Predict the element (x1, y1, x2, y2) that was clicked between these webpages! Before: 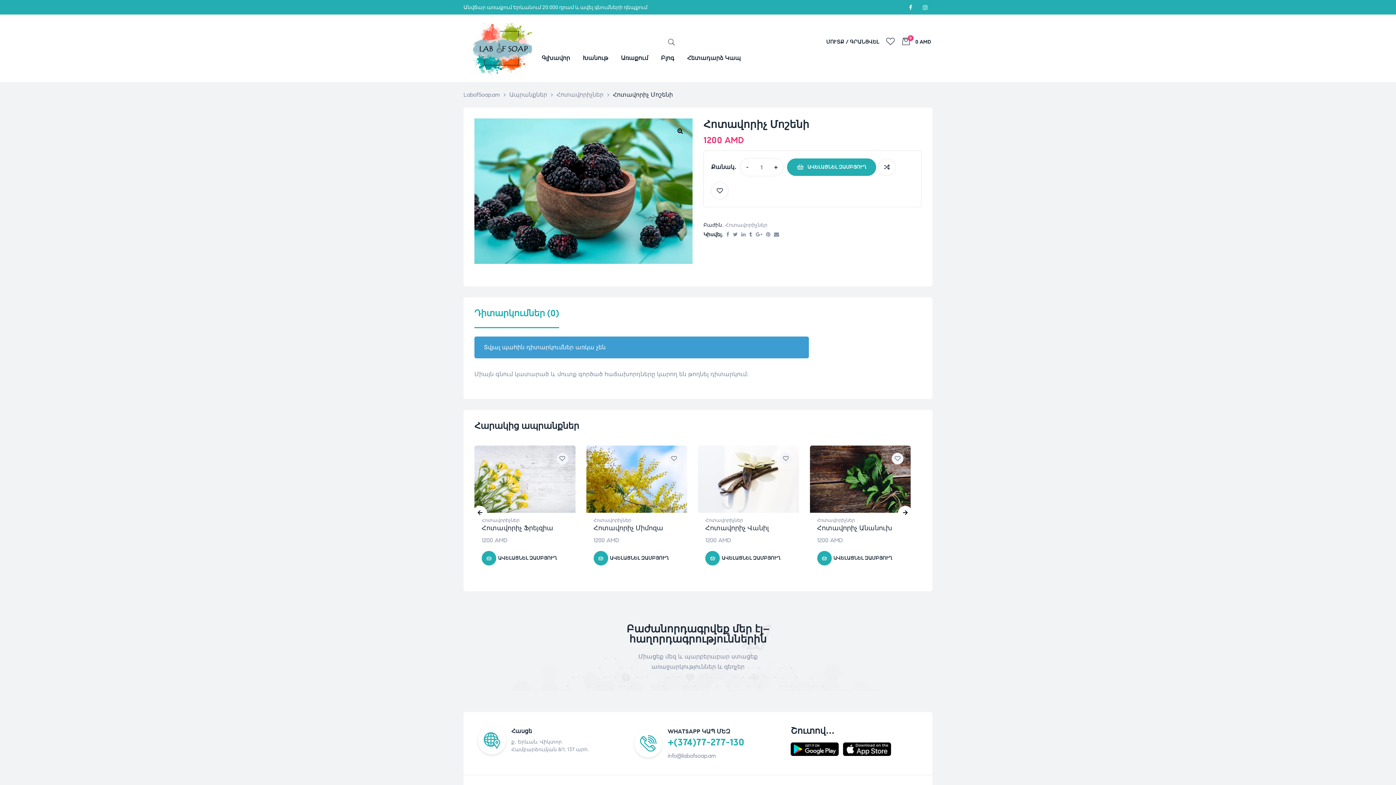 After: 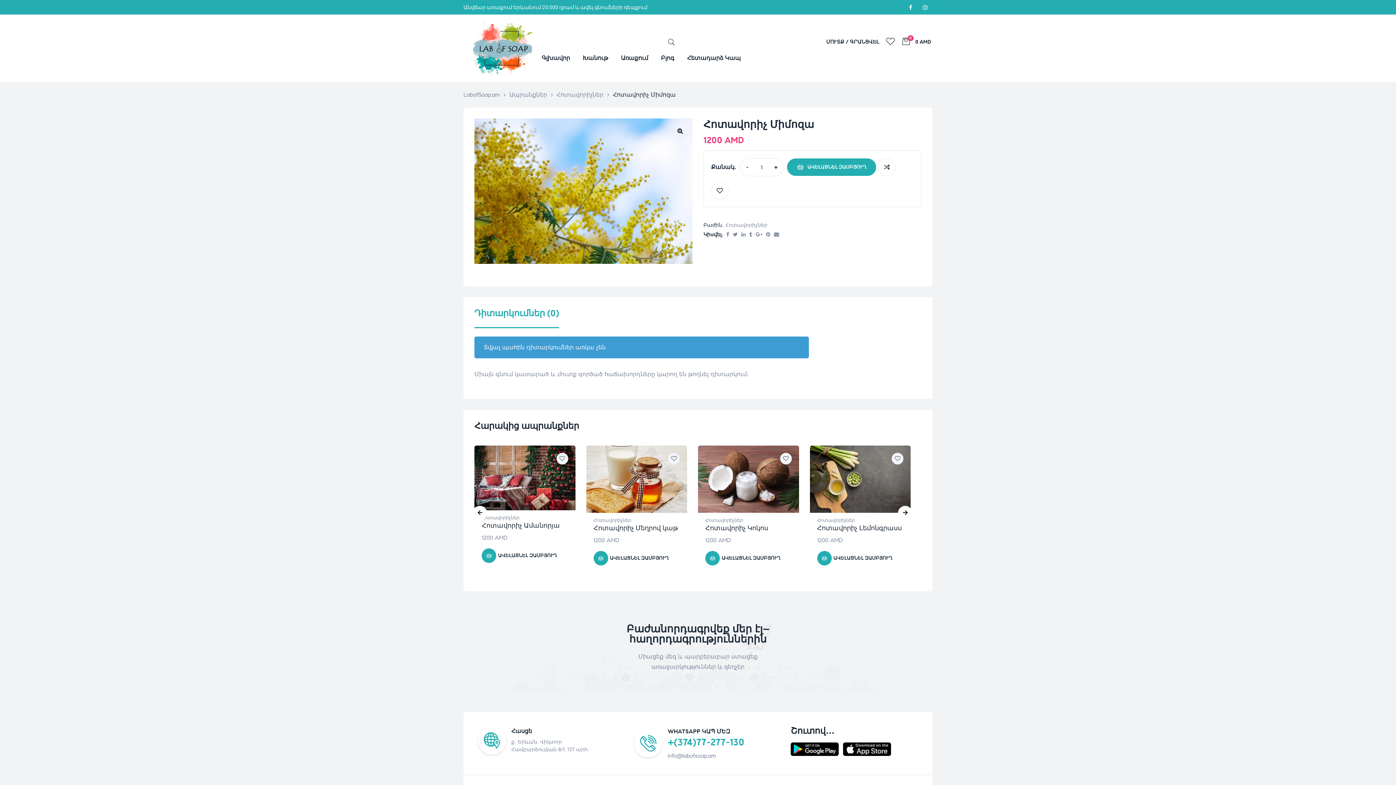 Action: bbox: (586, 445, 687, 513)